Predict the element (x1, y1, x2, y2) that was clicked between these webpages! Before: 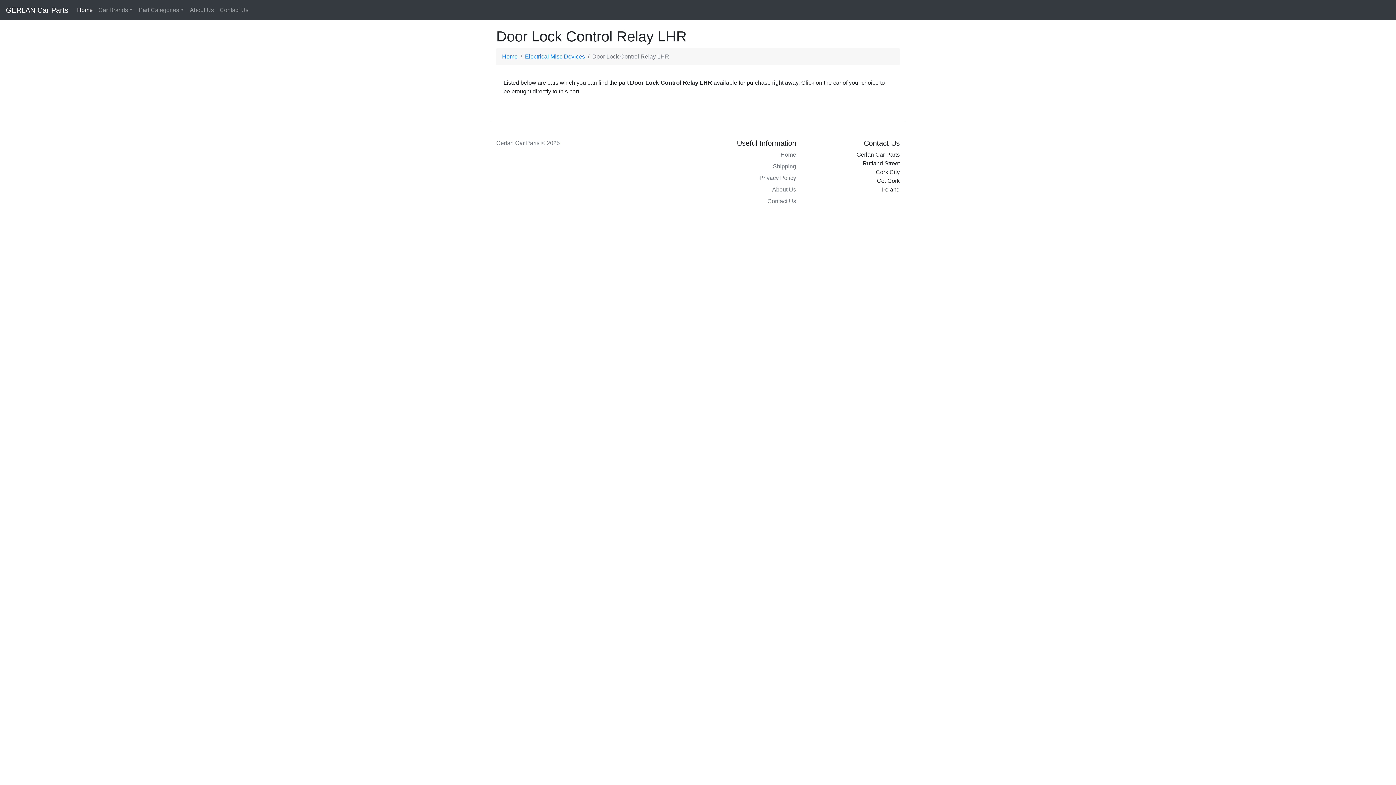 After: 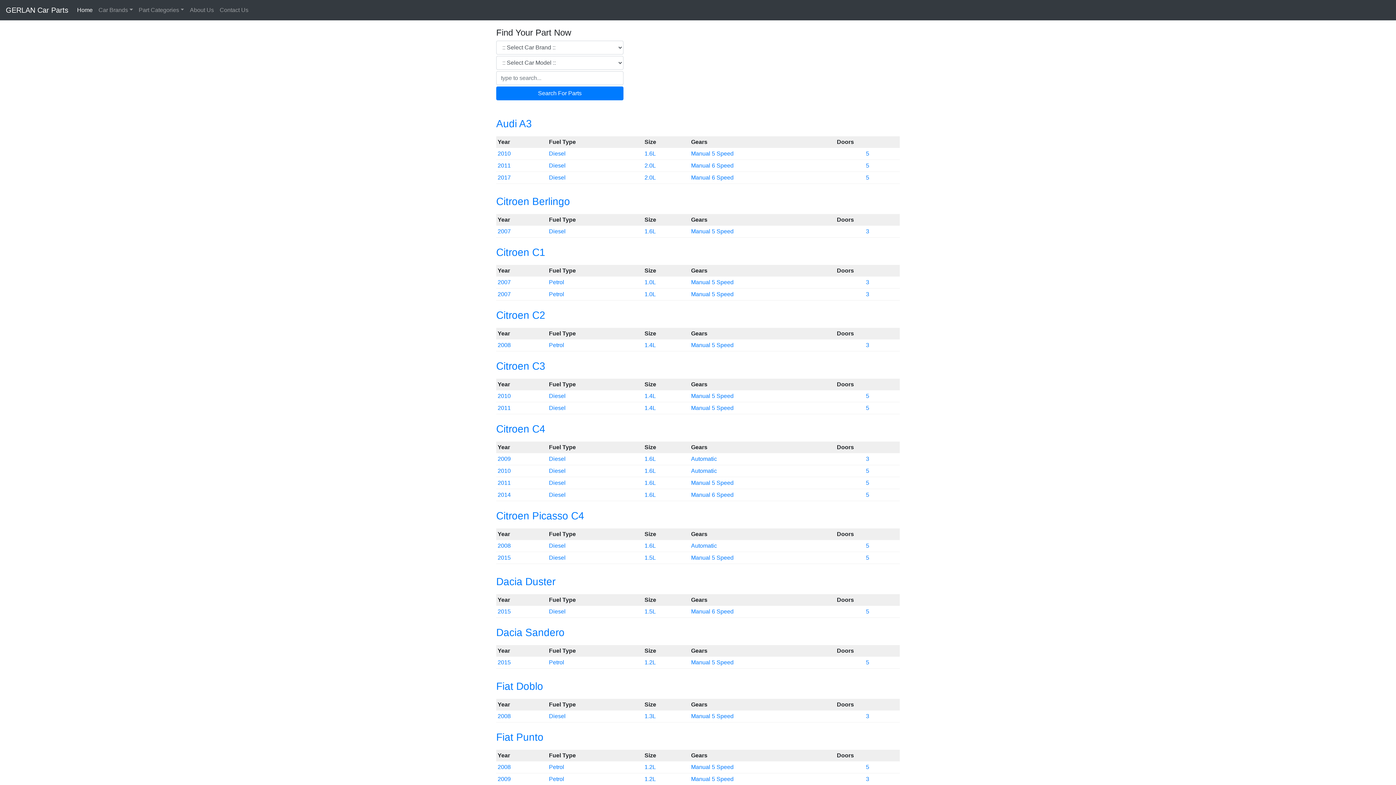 Action: label: Home
(current) bbox: (74, 2, 95, 17)